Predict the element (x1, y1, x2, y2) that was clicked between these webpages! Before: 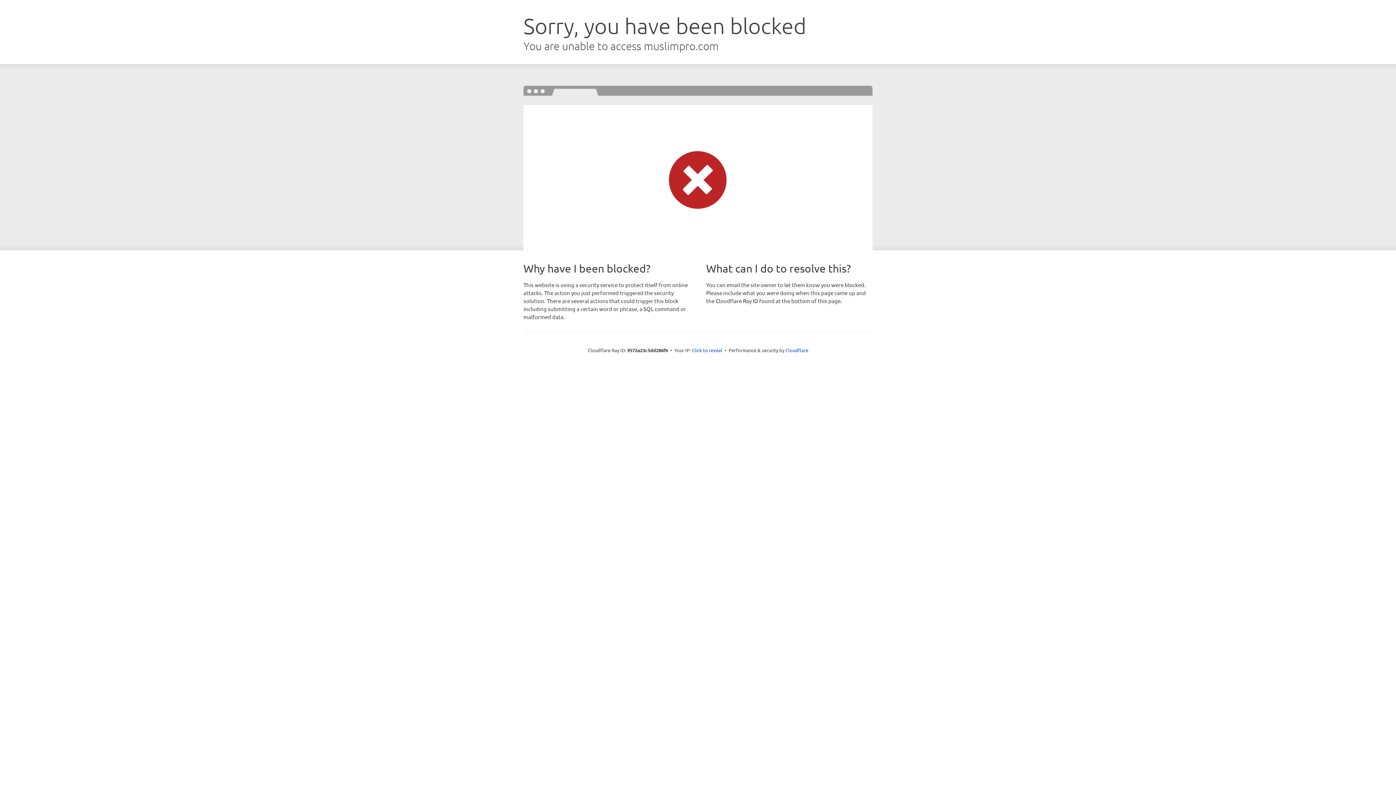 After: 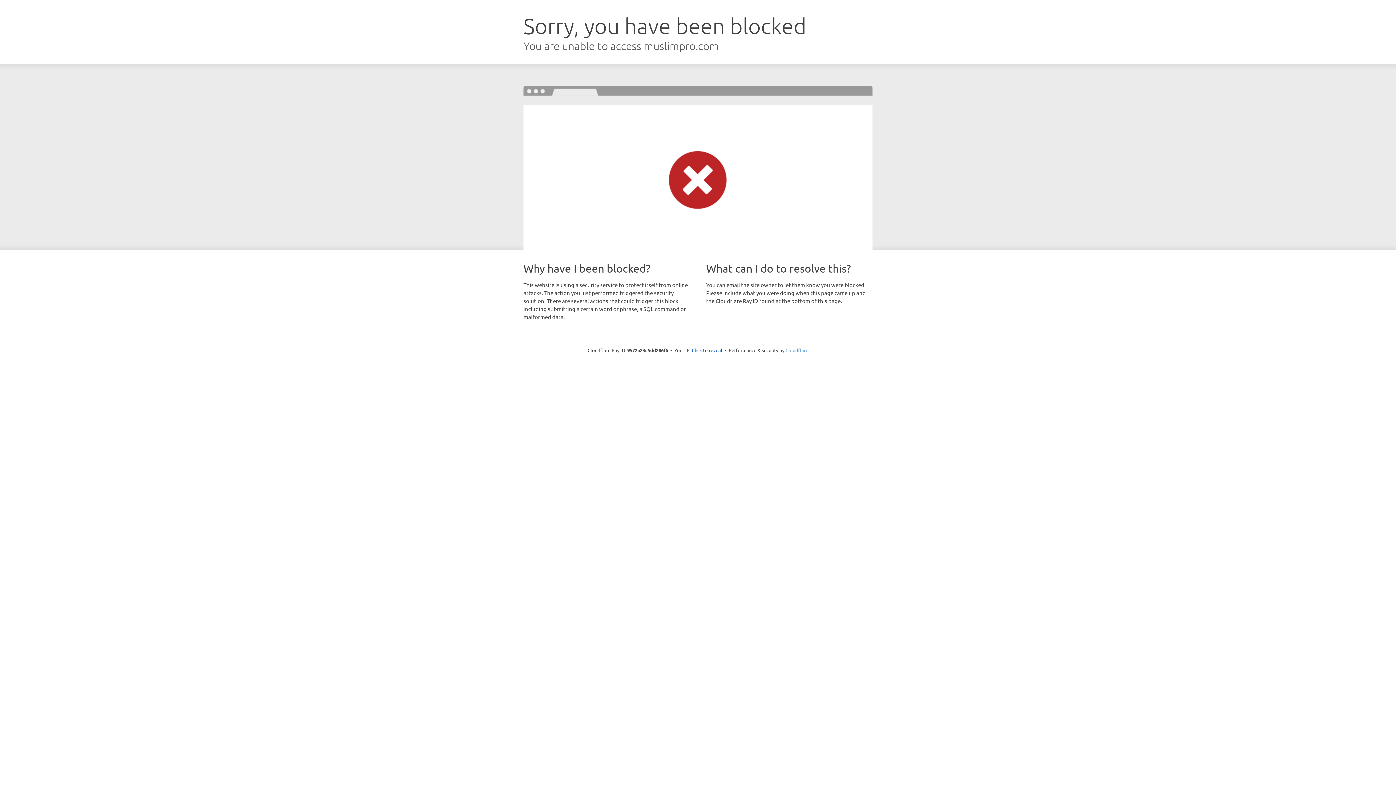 Action: bbox: (785, 347, 808, 353) label: Cloudflare